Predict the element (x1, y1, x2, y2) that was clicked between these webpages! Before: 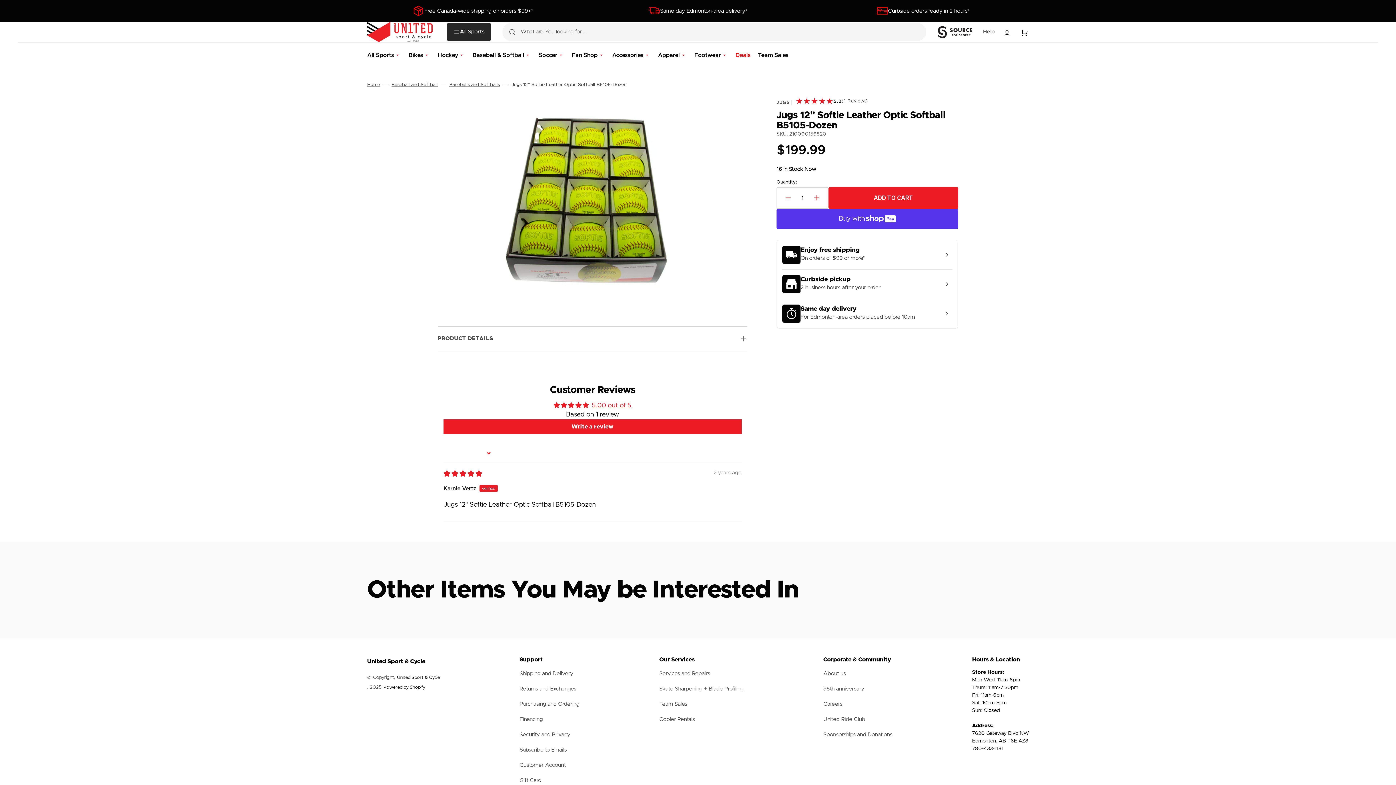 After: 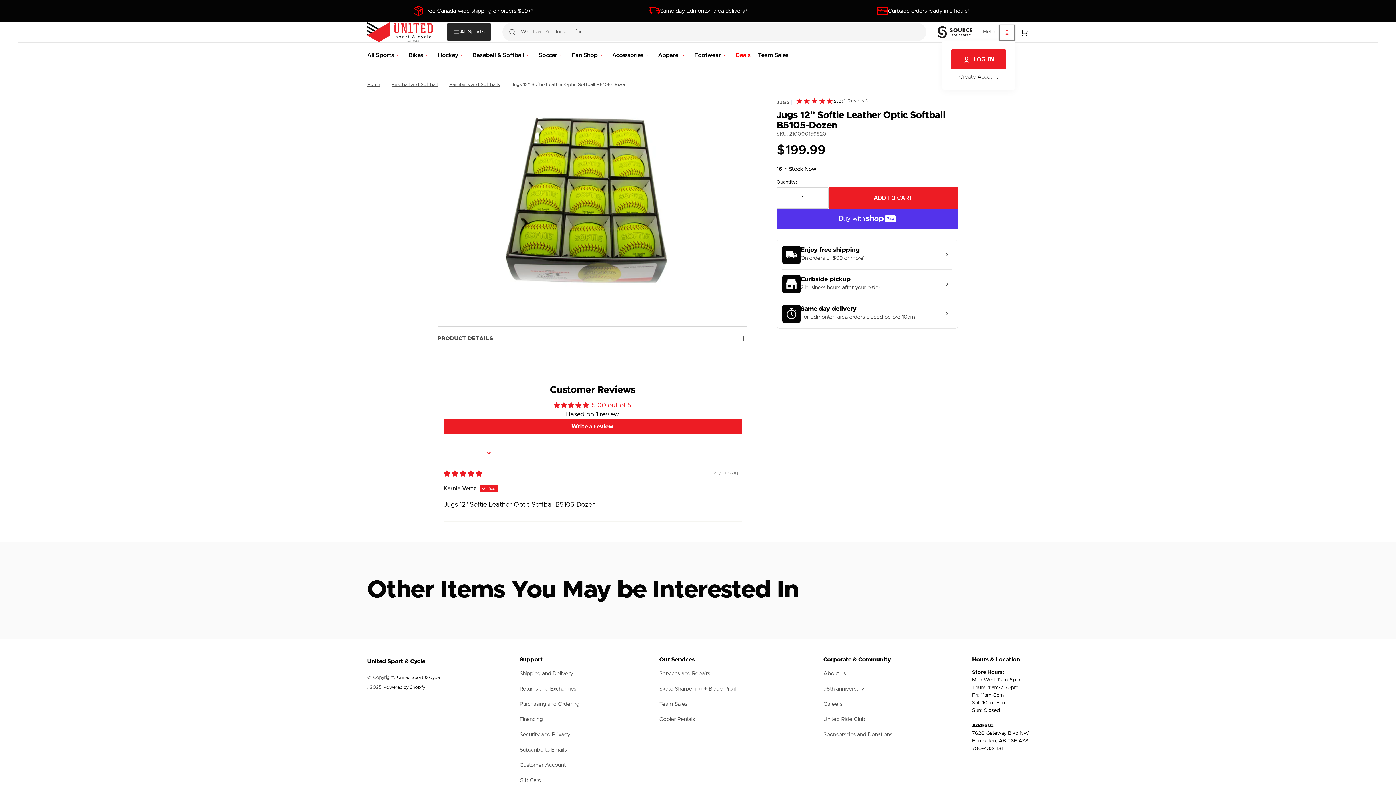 Action: bbox: (999, 24, 1015, 40)